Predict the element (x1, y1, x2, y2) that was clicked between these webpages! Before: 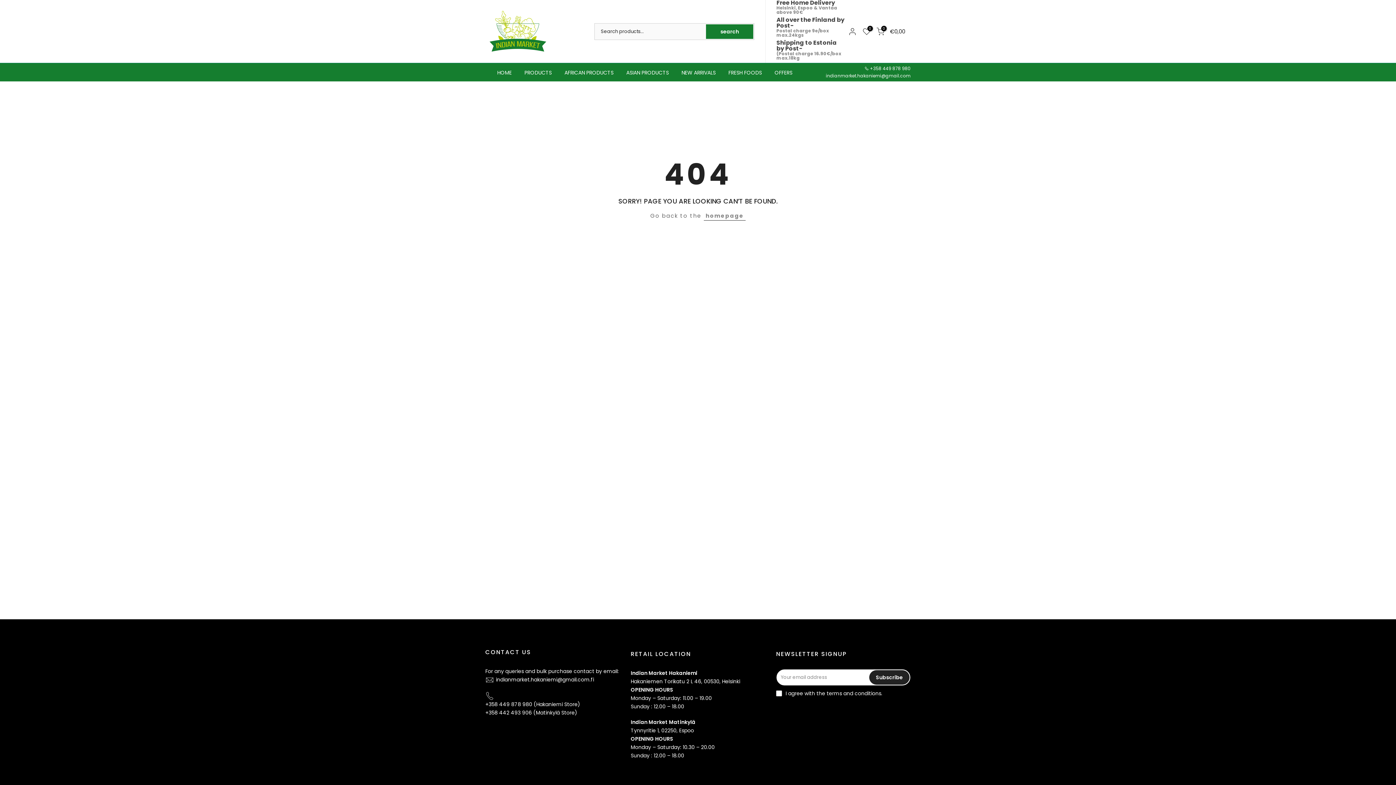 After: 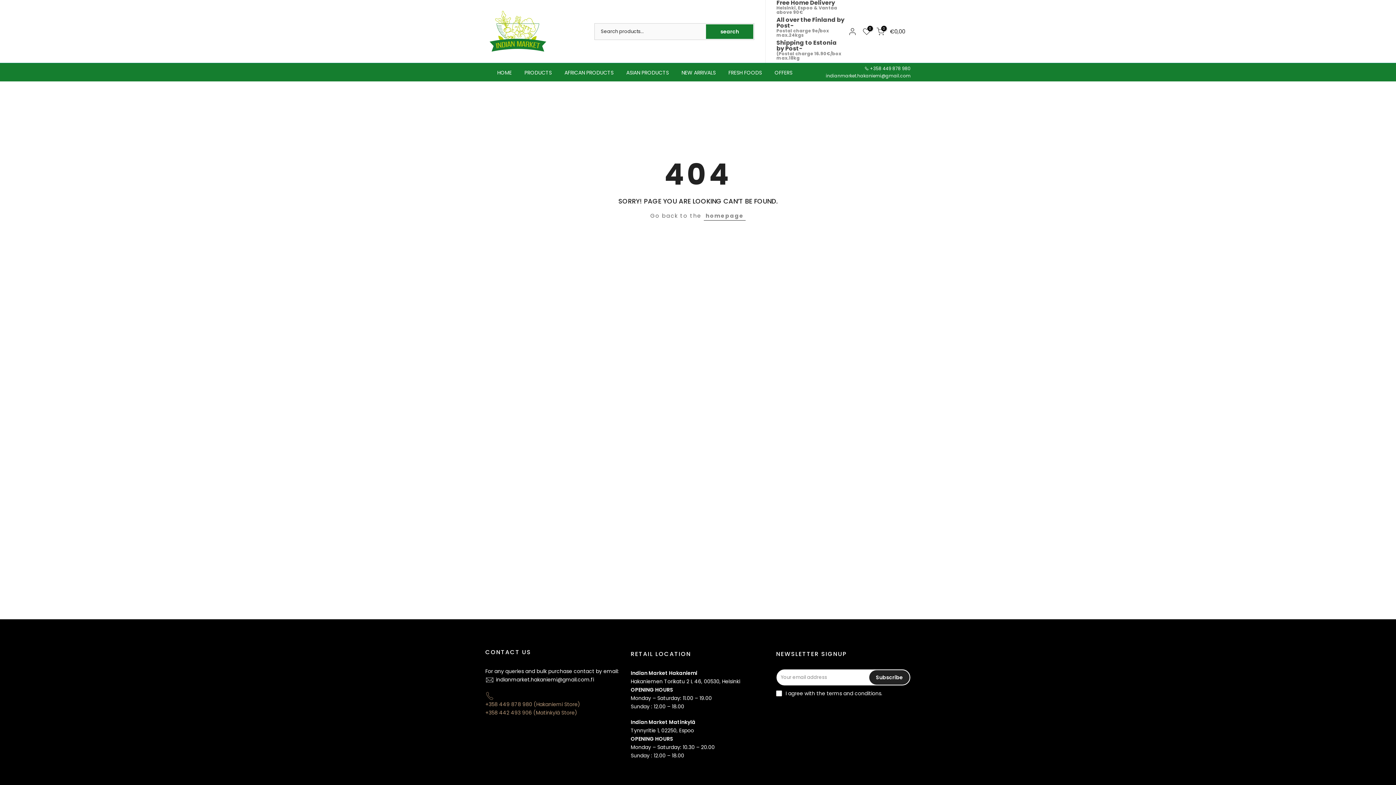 Action: label: 
+358 449 878 980 (Hakaniemi Store)
+358 442 493 906 (Matinkylä Store) bbox: (485, 692, 580, 717)